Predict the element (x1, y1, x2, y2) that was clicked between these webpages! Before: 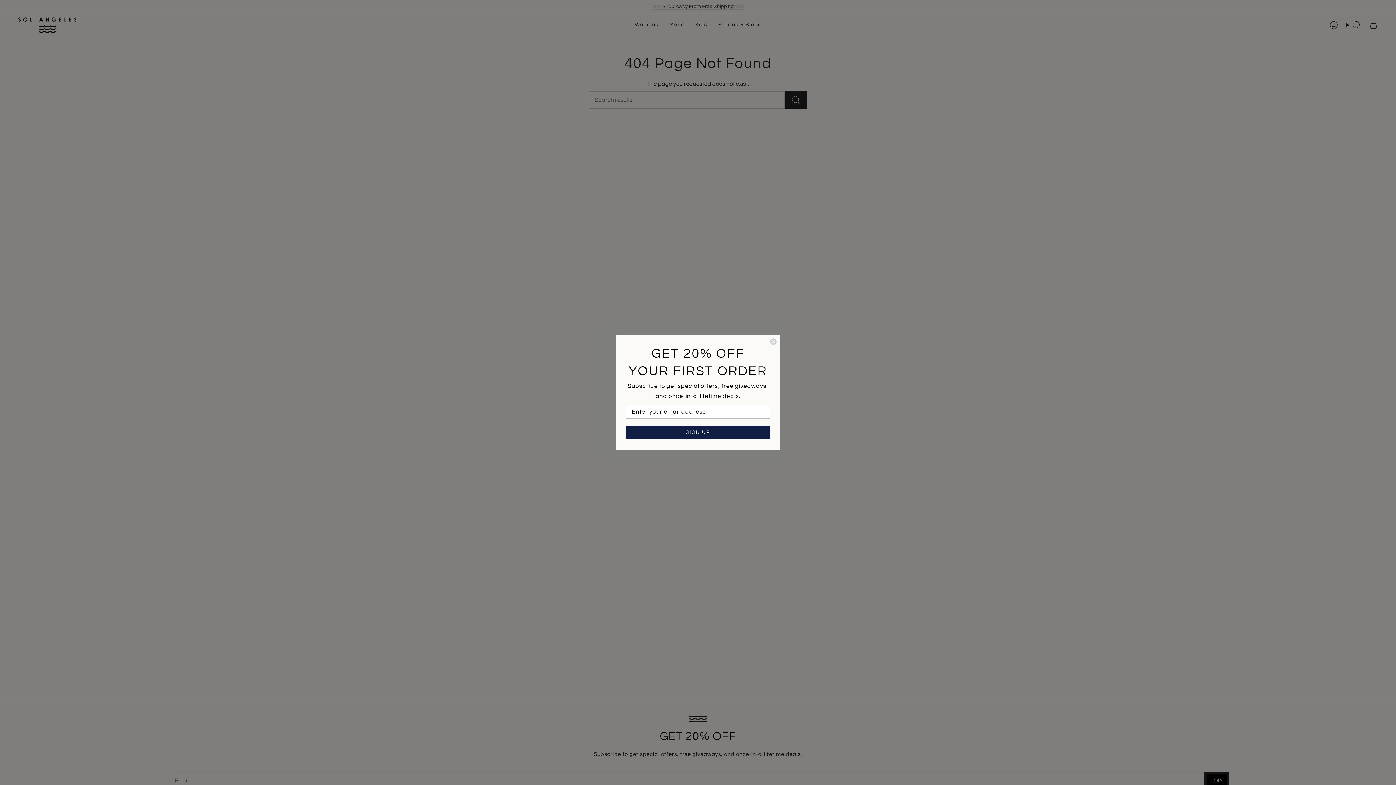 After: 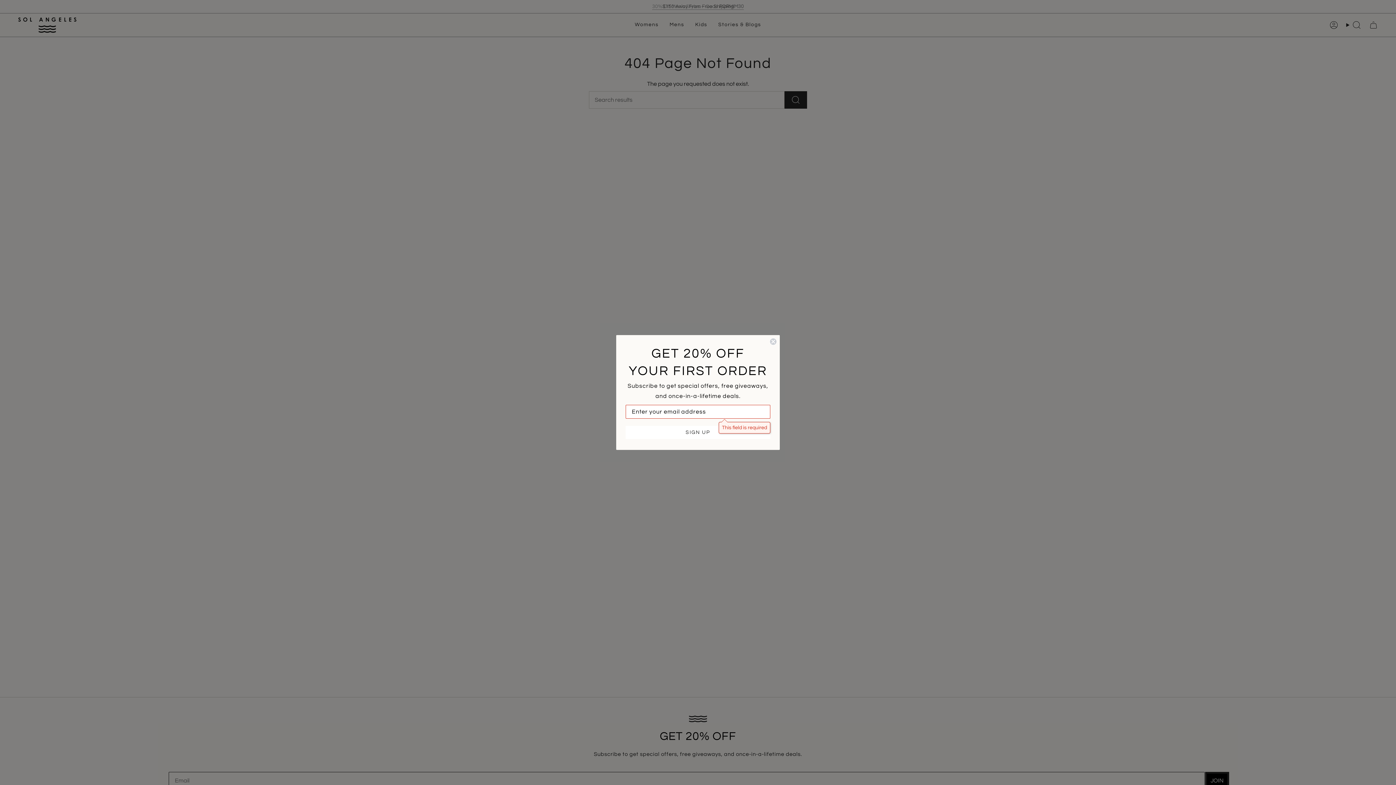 Action: bbox: (625, 426, 770, 439) label: SIGN UP